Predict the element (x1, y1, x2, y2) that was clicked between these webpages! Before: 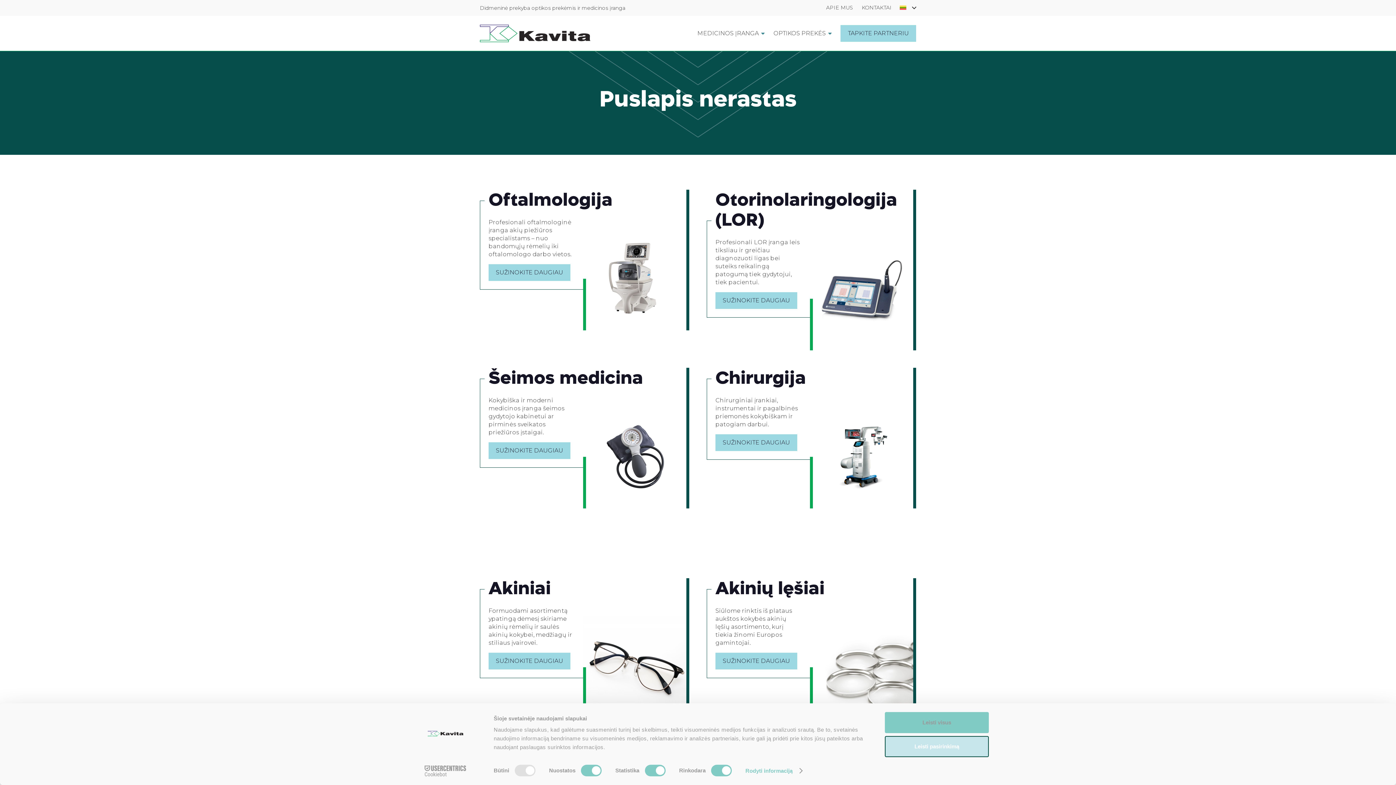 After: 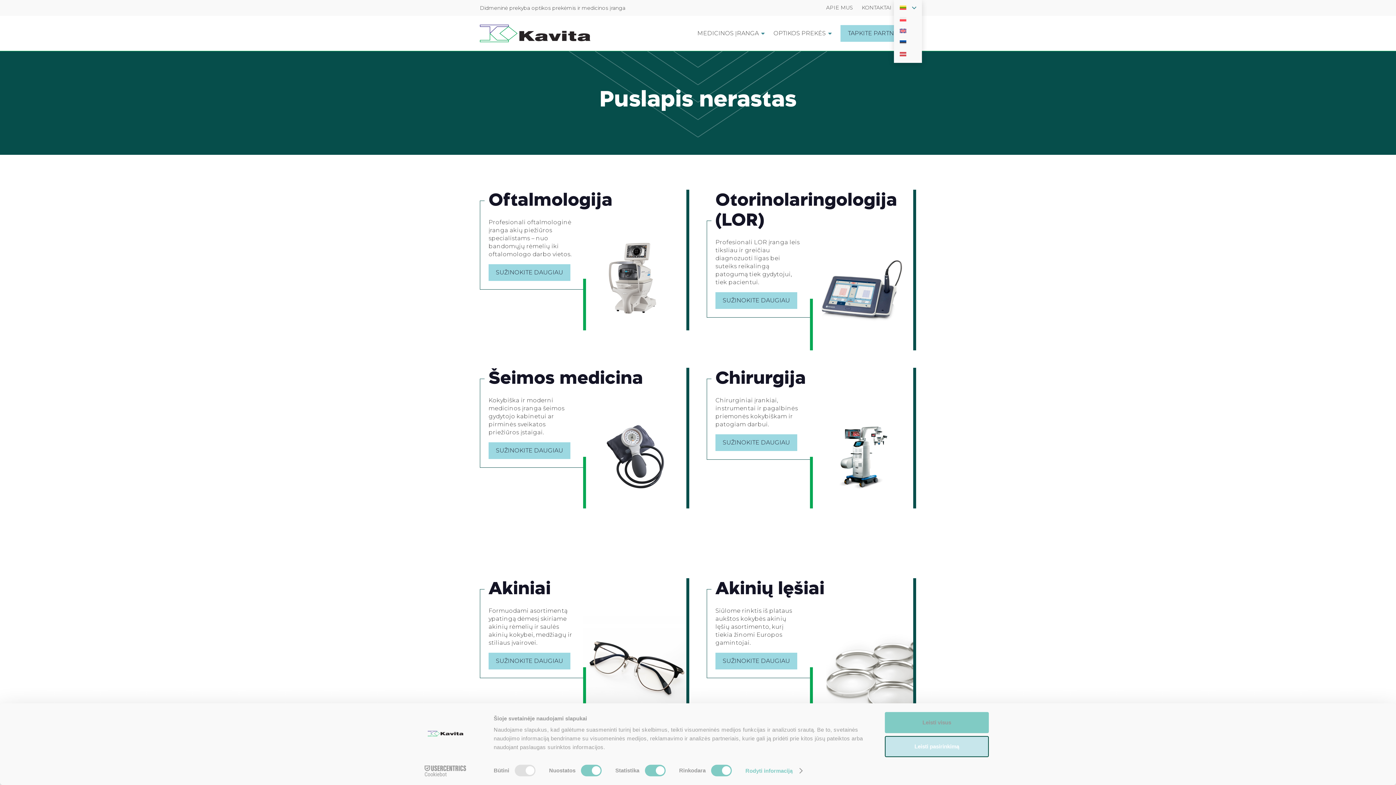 Action: bbox: (894, 2, 922, 13)